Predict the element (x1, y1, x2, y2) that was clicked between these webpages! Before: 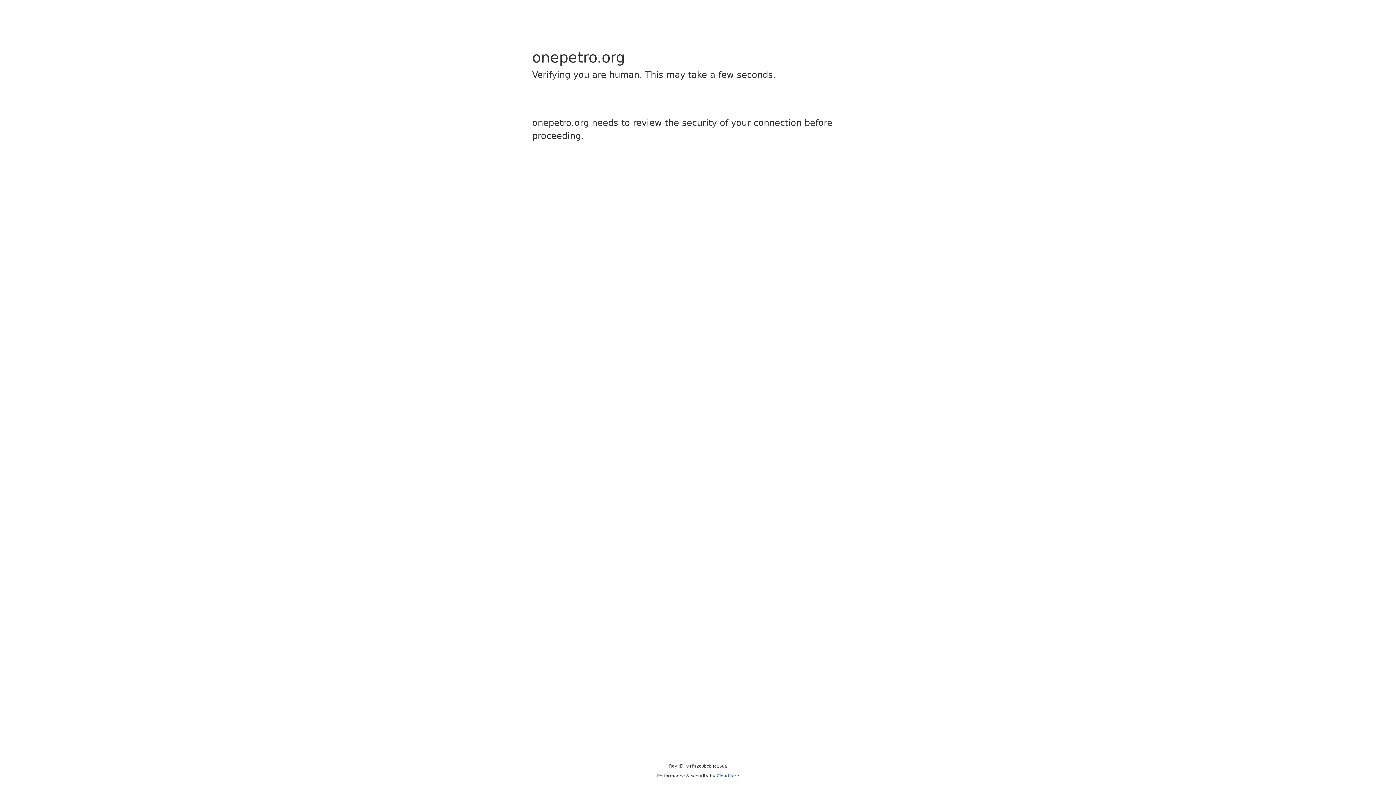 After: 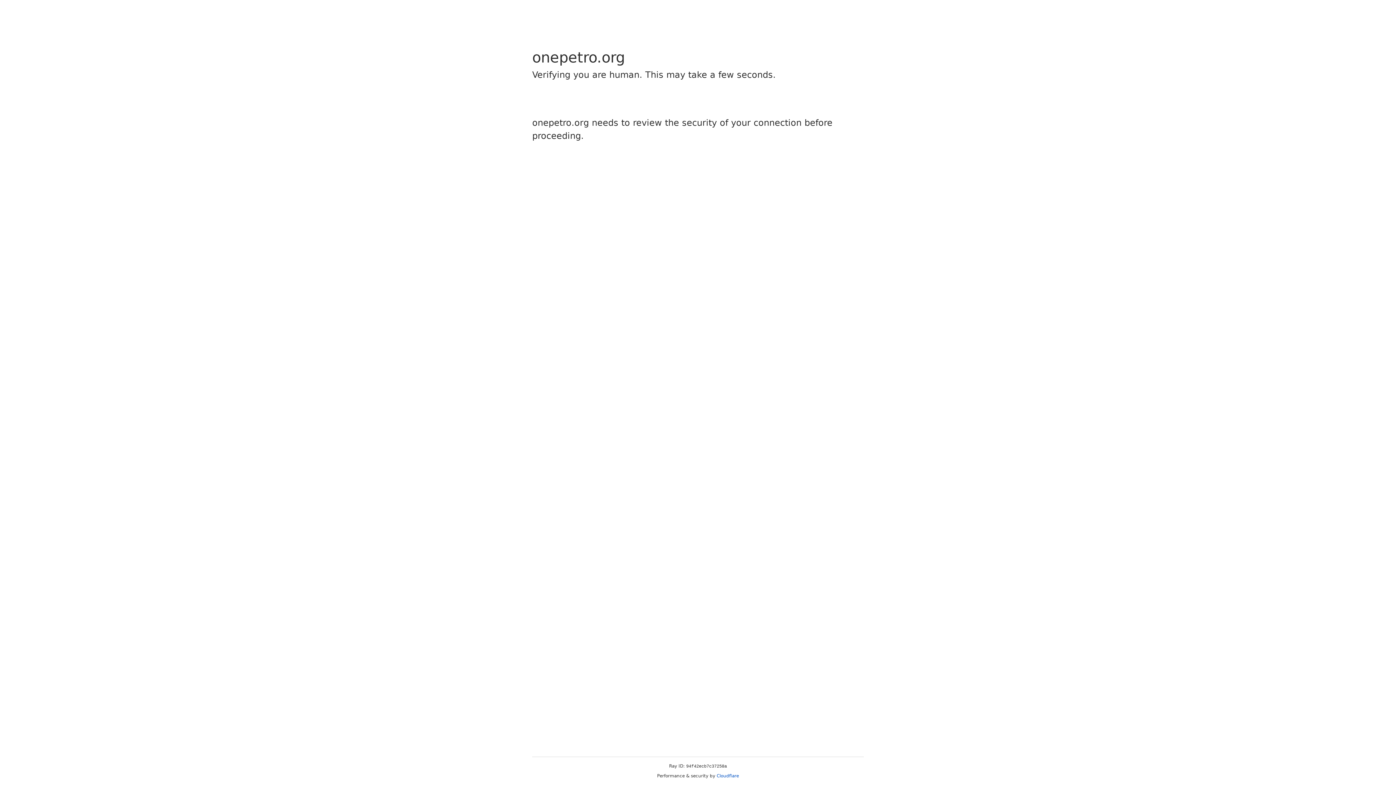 Action: label: Cloudflare bbox: (716, 773, 739, 778)